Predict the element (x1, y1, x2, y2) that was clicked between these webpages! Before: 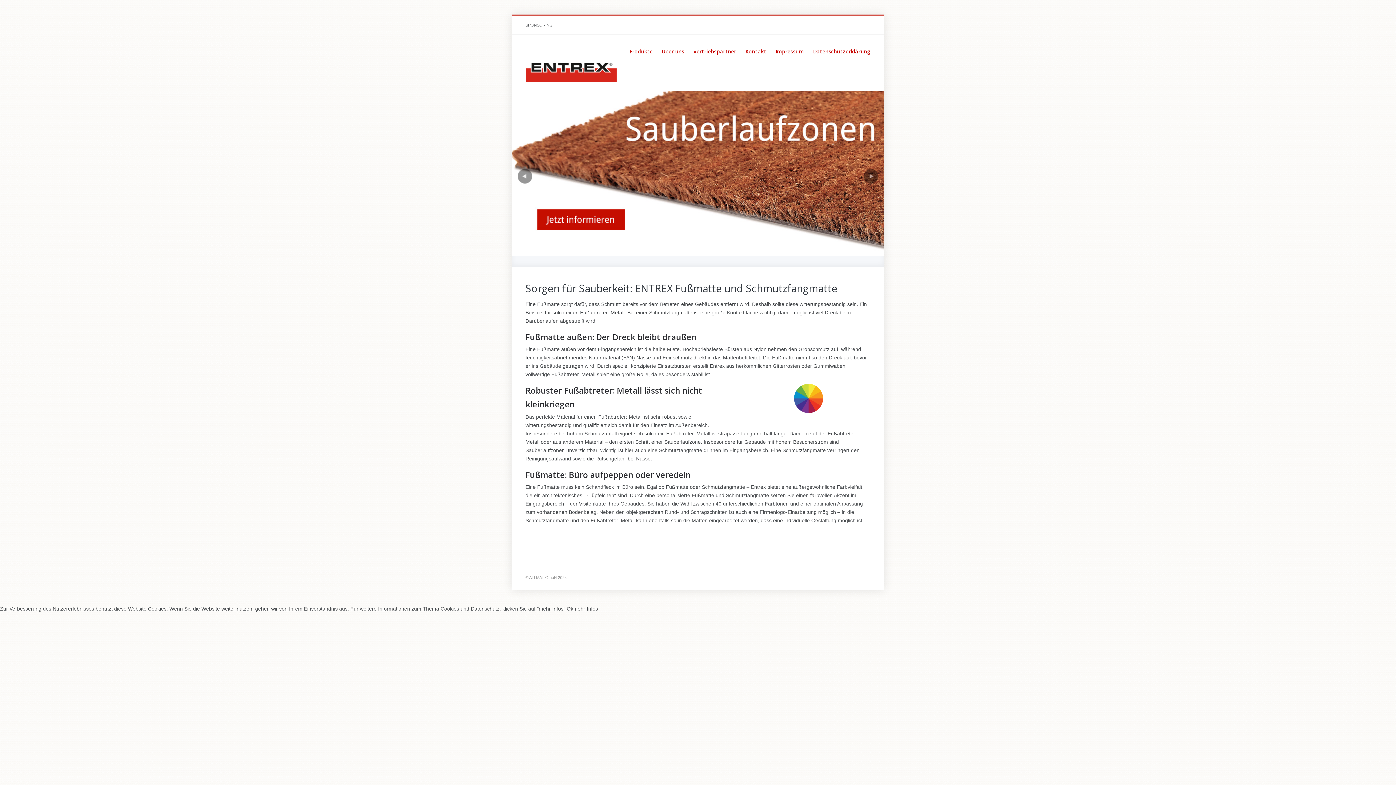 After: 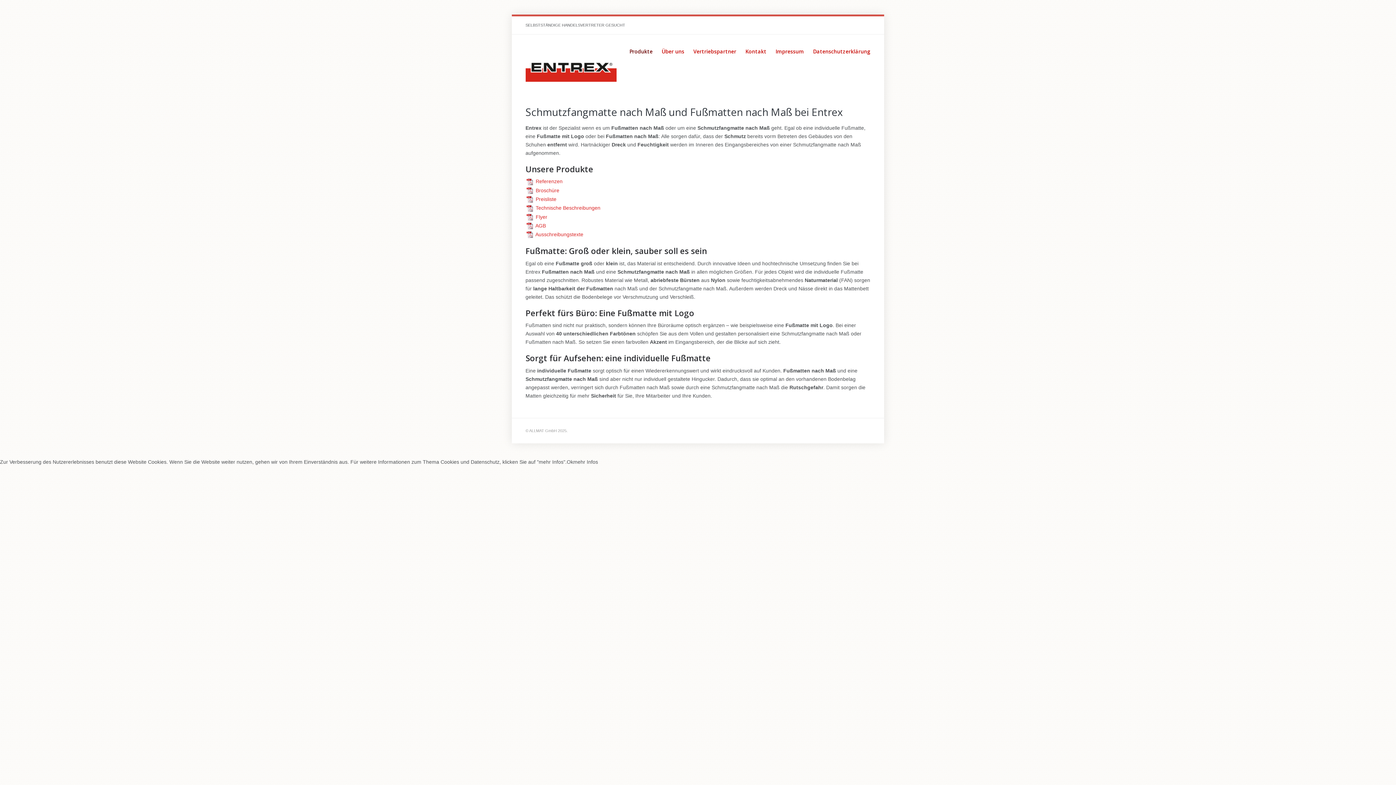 Action: label: Produkte bbox: (629, 46, 652, 56)